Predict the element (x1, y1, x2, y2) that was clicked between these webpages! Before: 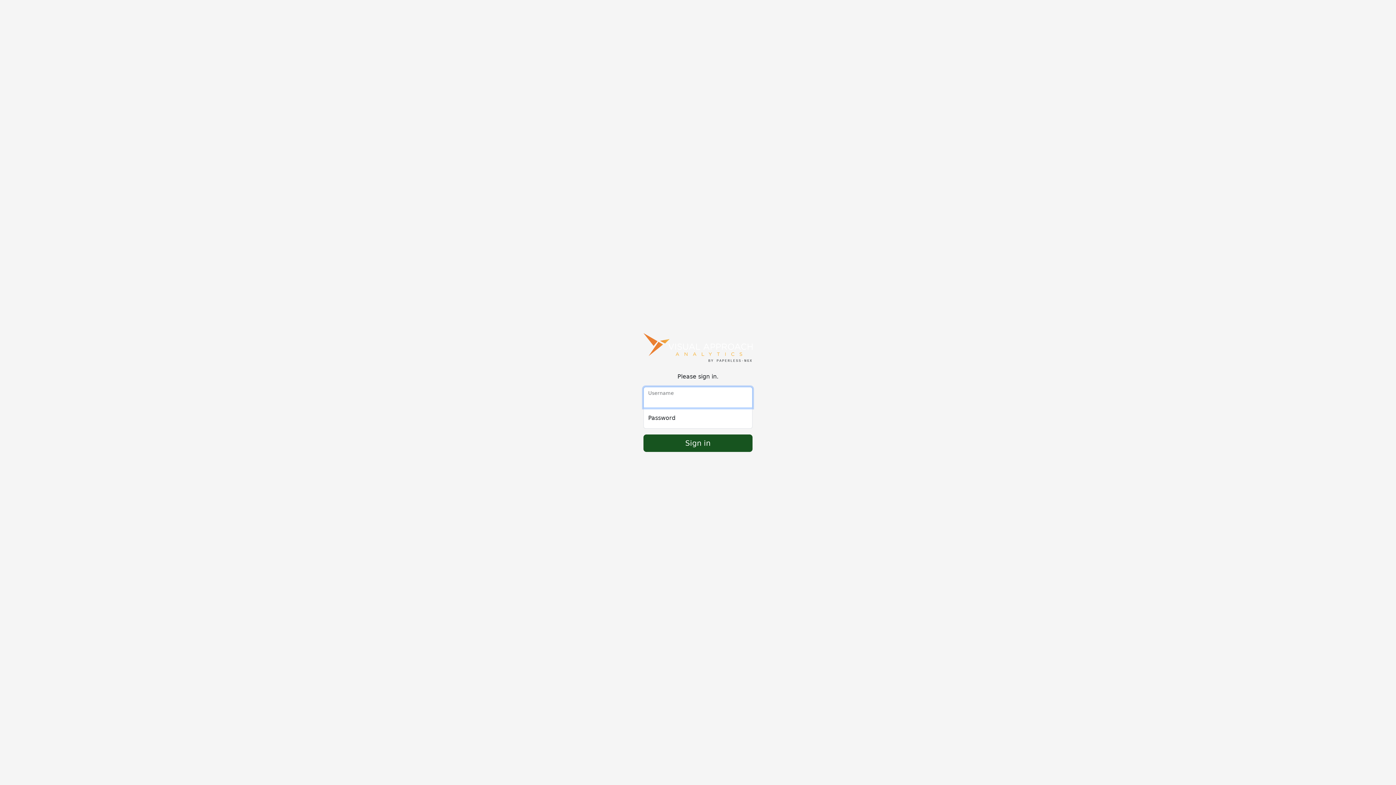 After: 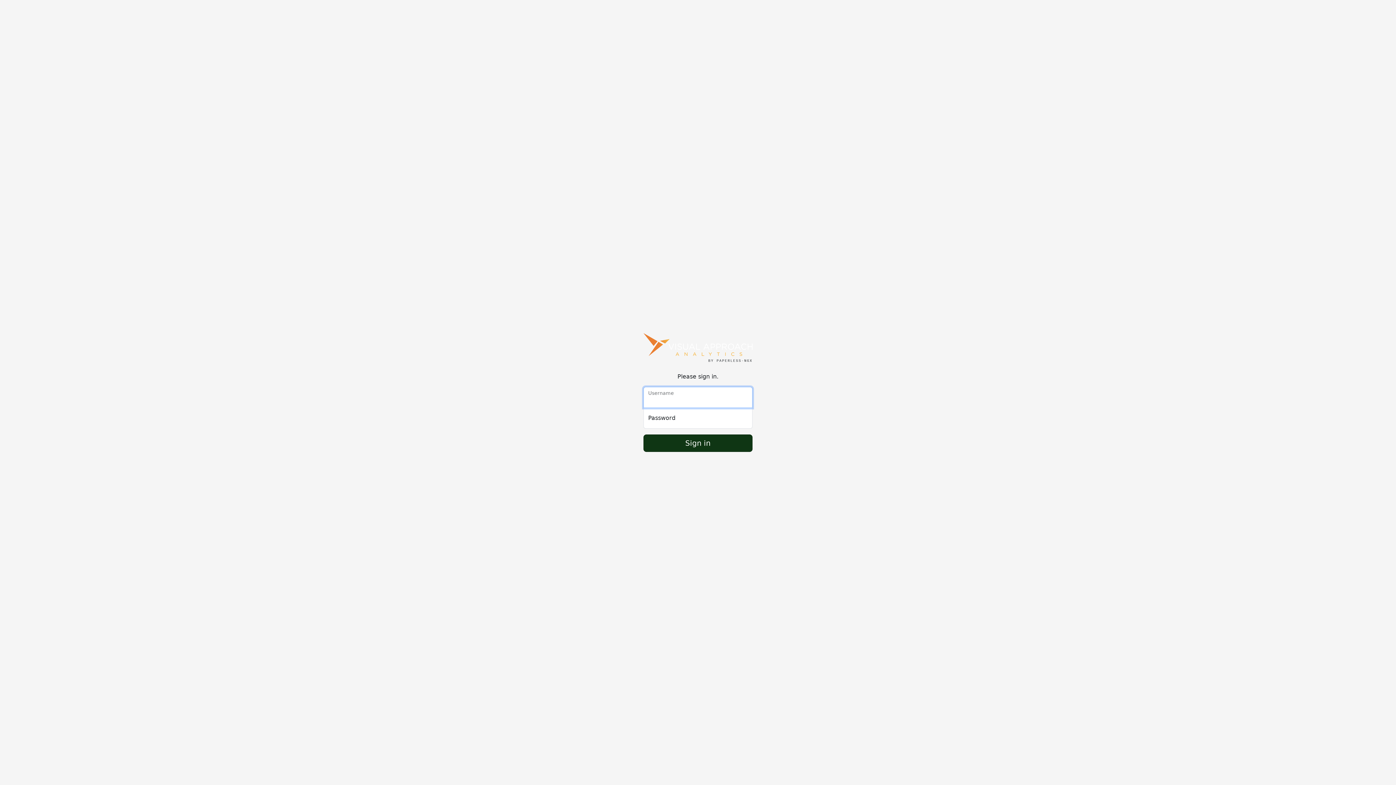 Action: label: Sign in bbox: (643, 434, 752, 452)